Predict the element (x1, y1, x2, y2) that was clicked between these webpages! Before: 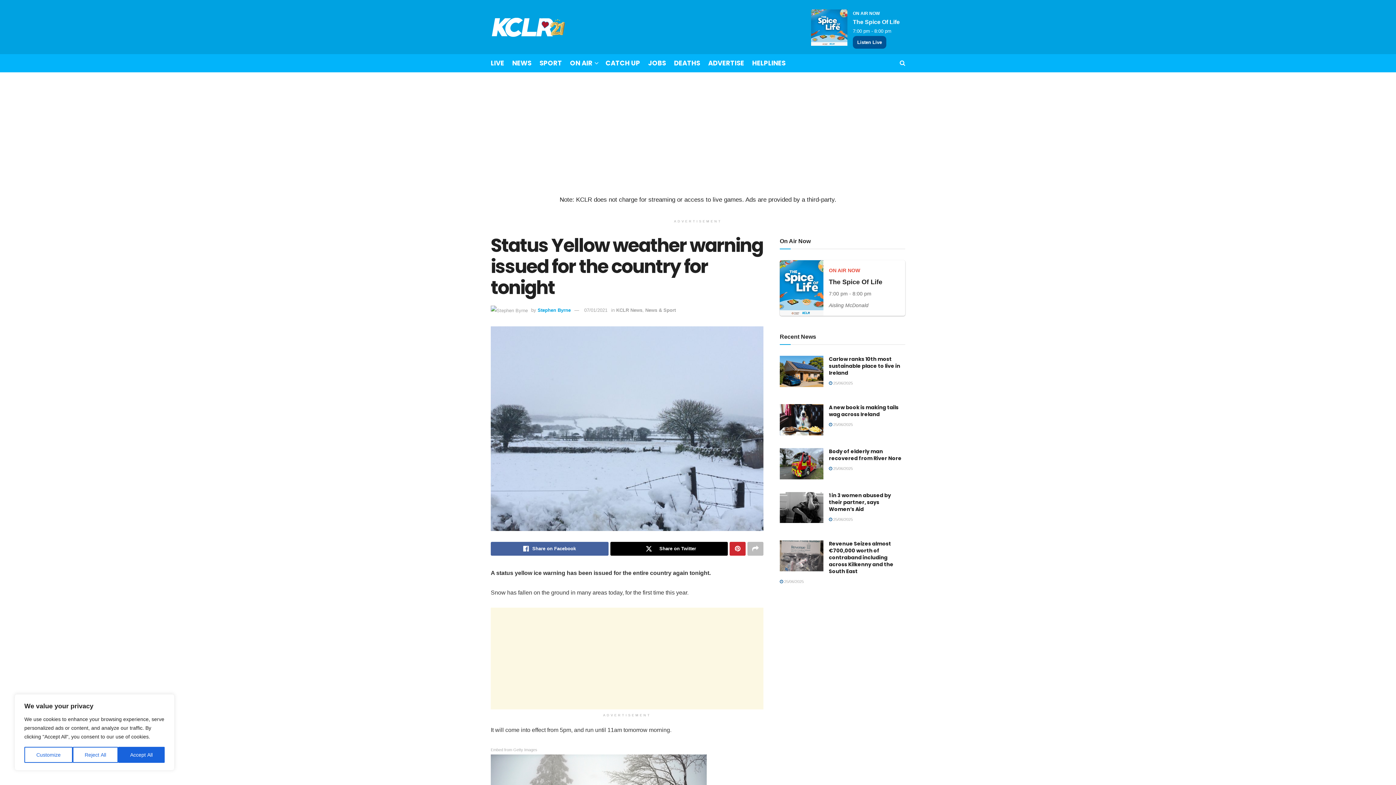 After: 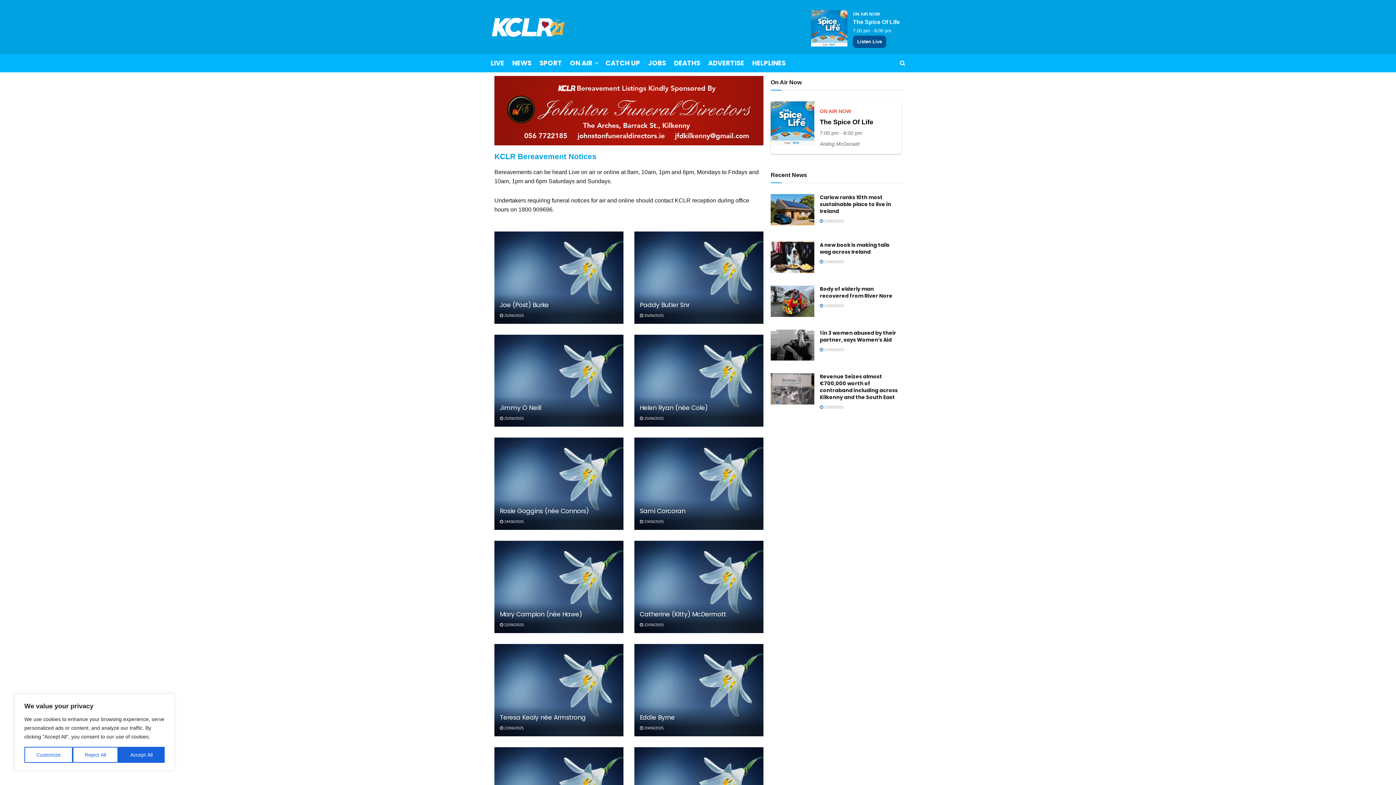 Action: bbox: (674, 54, 700, 72) label: DEATHS